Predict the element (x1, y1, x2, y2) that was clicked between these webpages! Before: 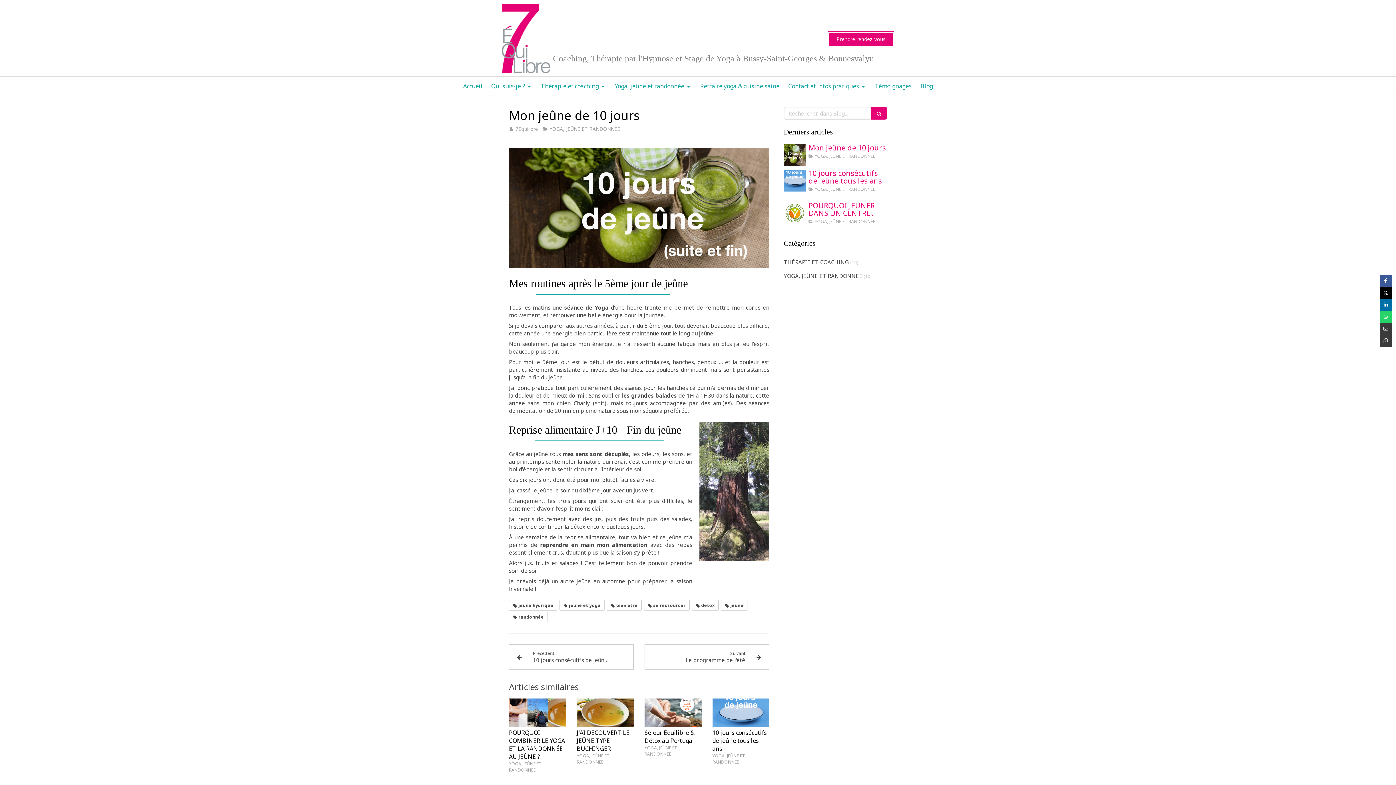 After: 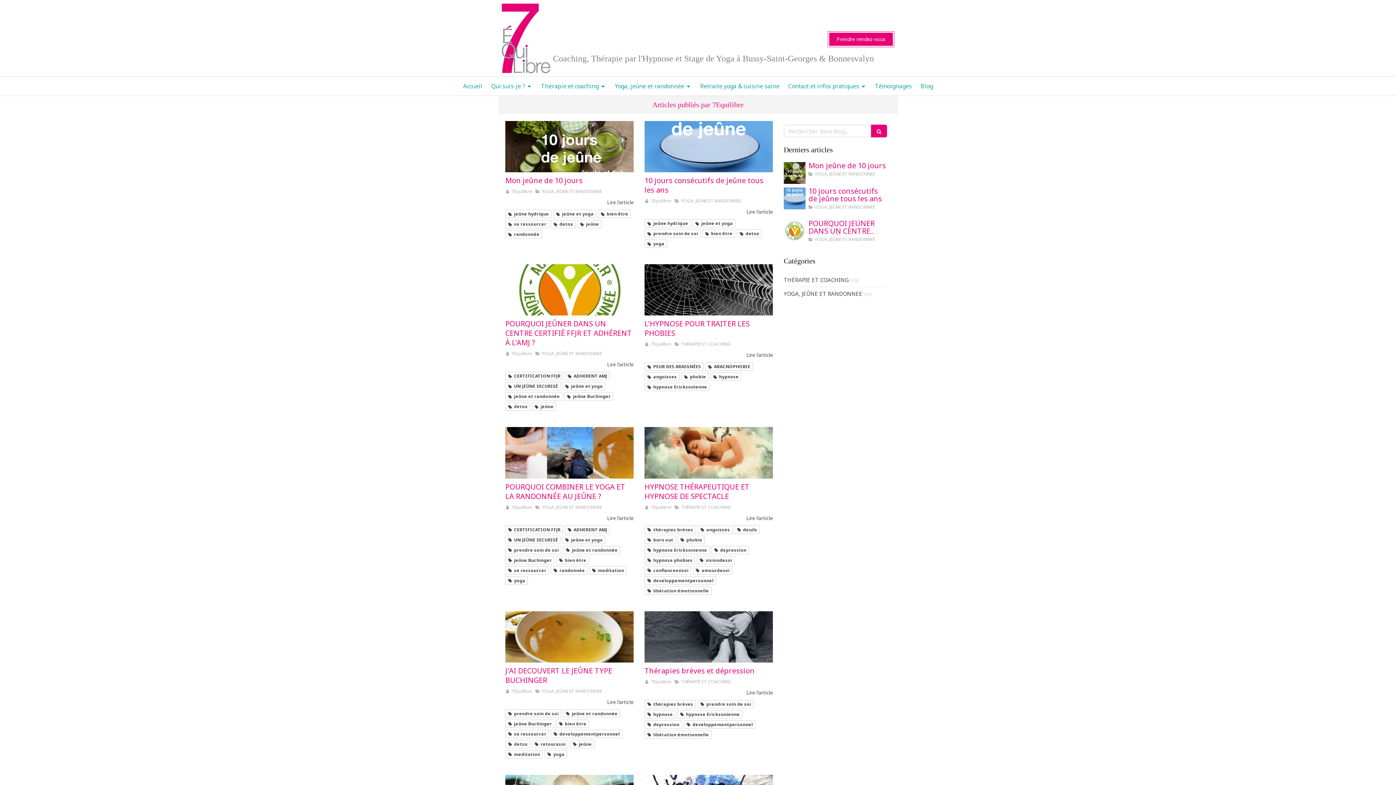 Action: bbox: (509, 126, 543, 132) label: 7Equilibre 